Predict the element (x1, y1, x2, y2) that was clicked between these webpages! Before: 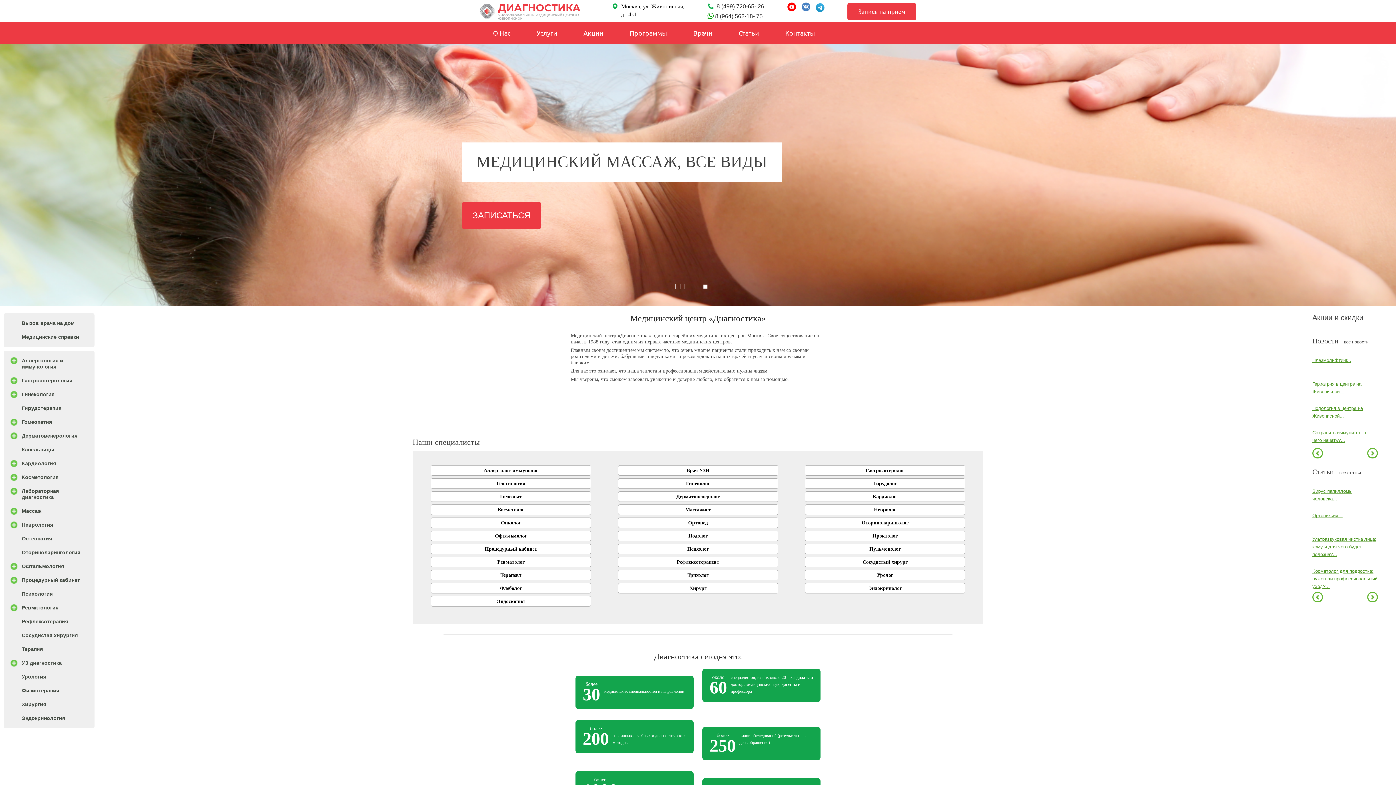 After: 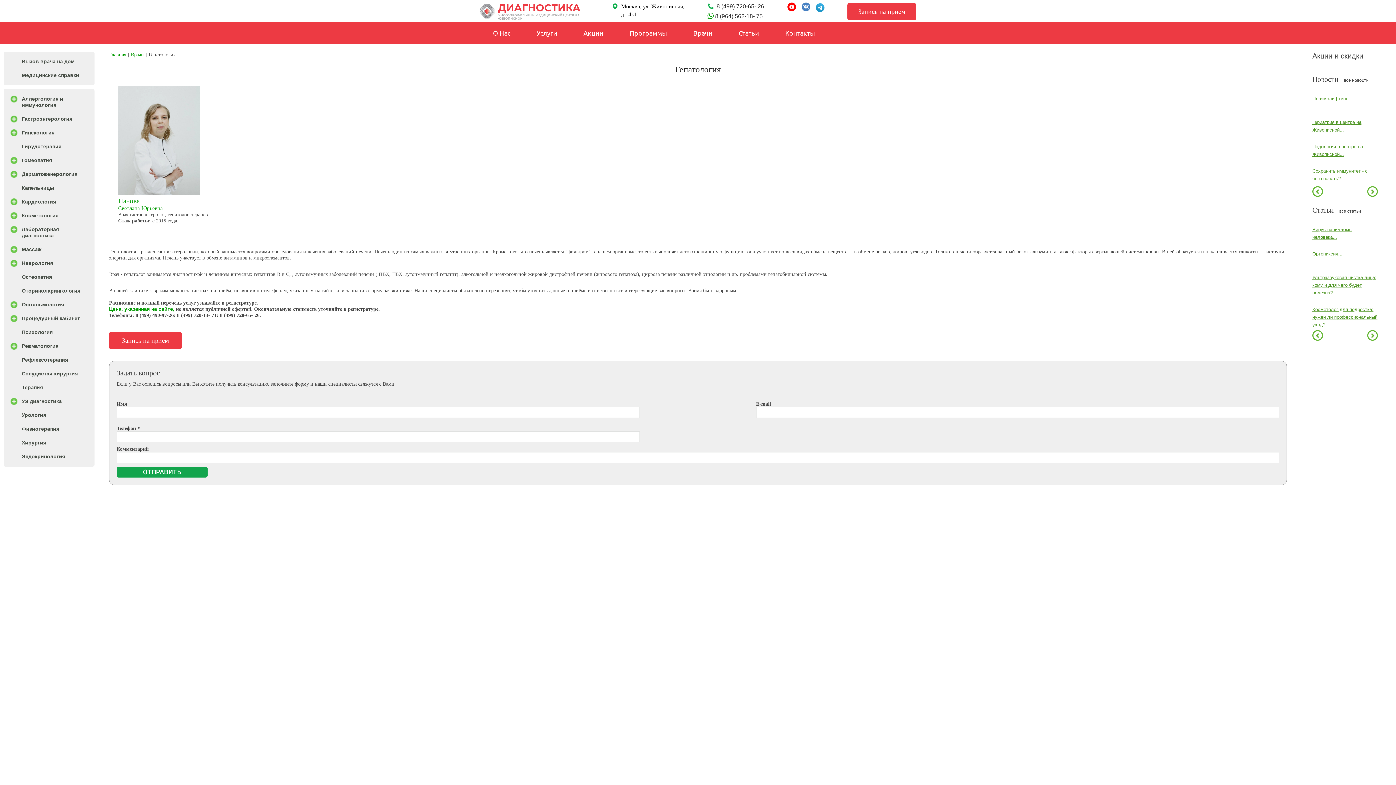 Action: label: Гепатология bbox: (431, 480, 590, 486)